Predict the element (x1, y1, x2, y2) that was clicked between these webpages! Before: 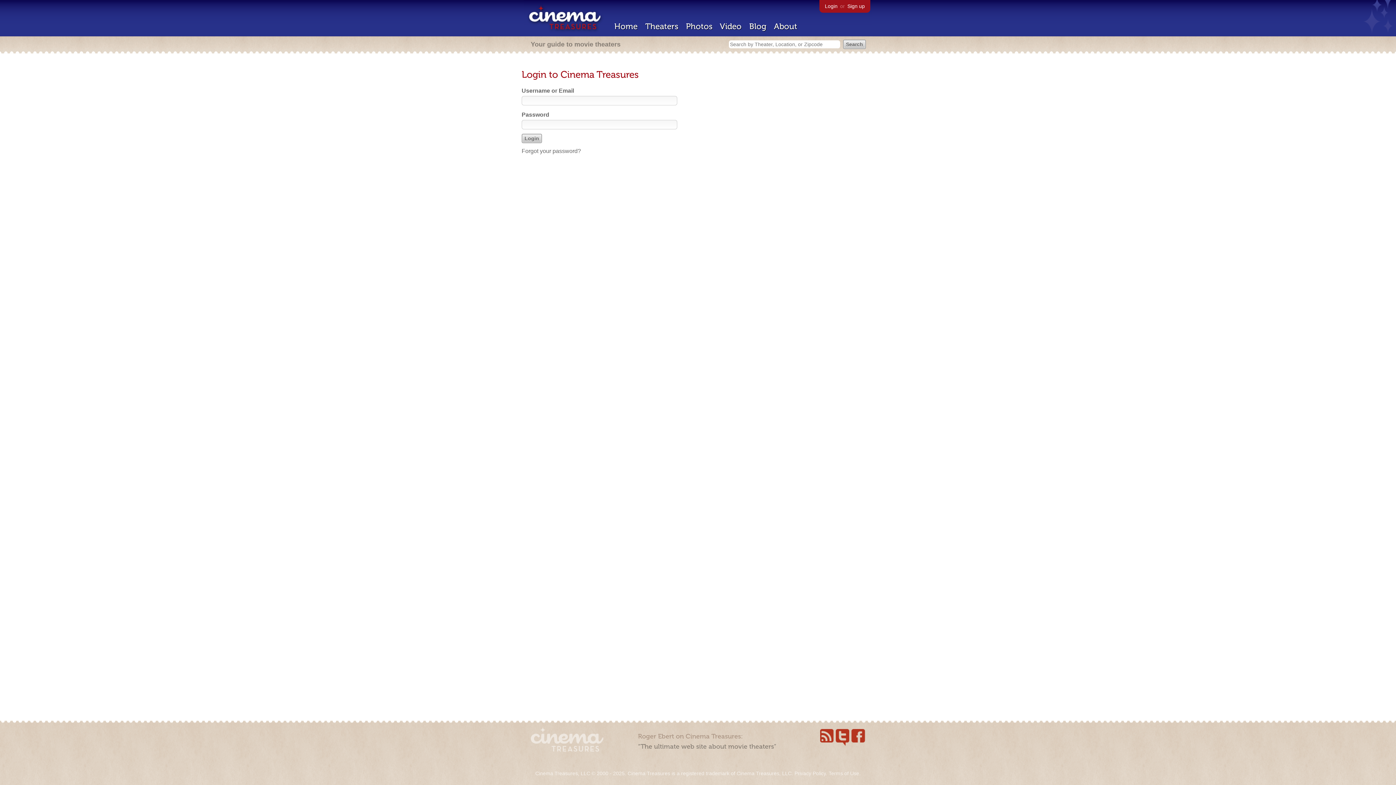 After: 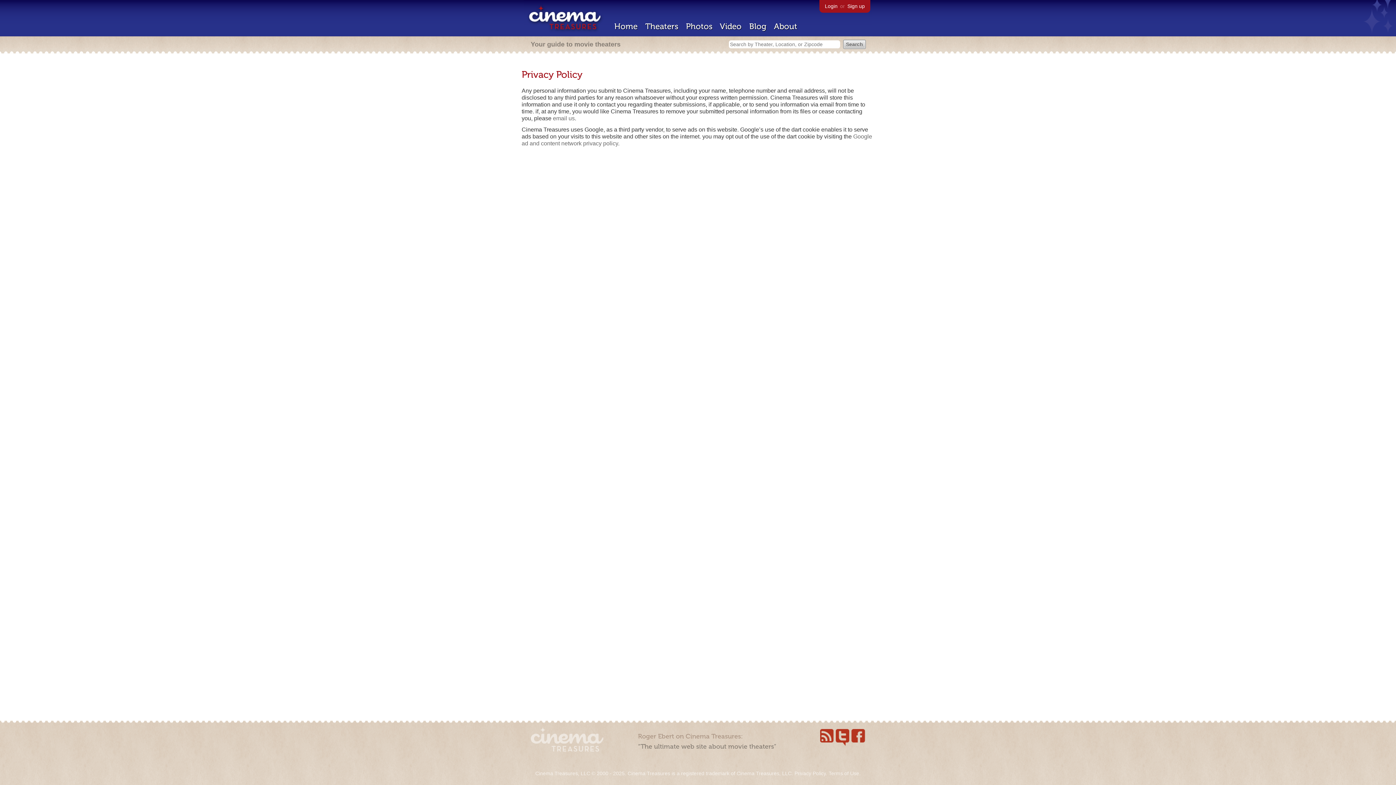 Action: bbox: (794, 770, 826, 776) label: Privacy Policy